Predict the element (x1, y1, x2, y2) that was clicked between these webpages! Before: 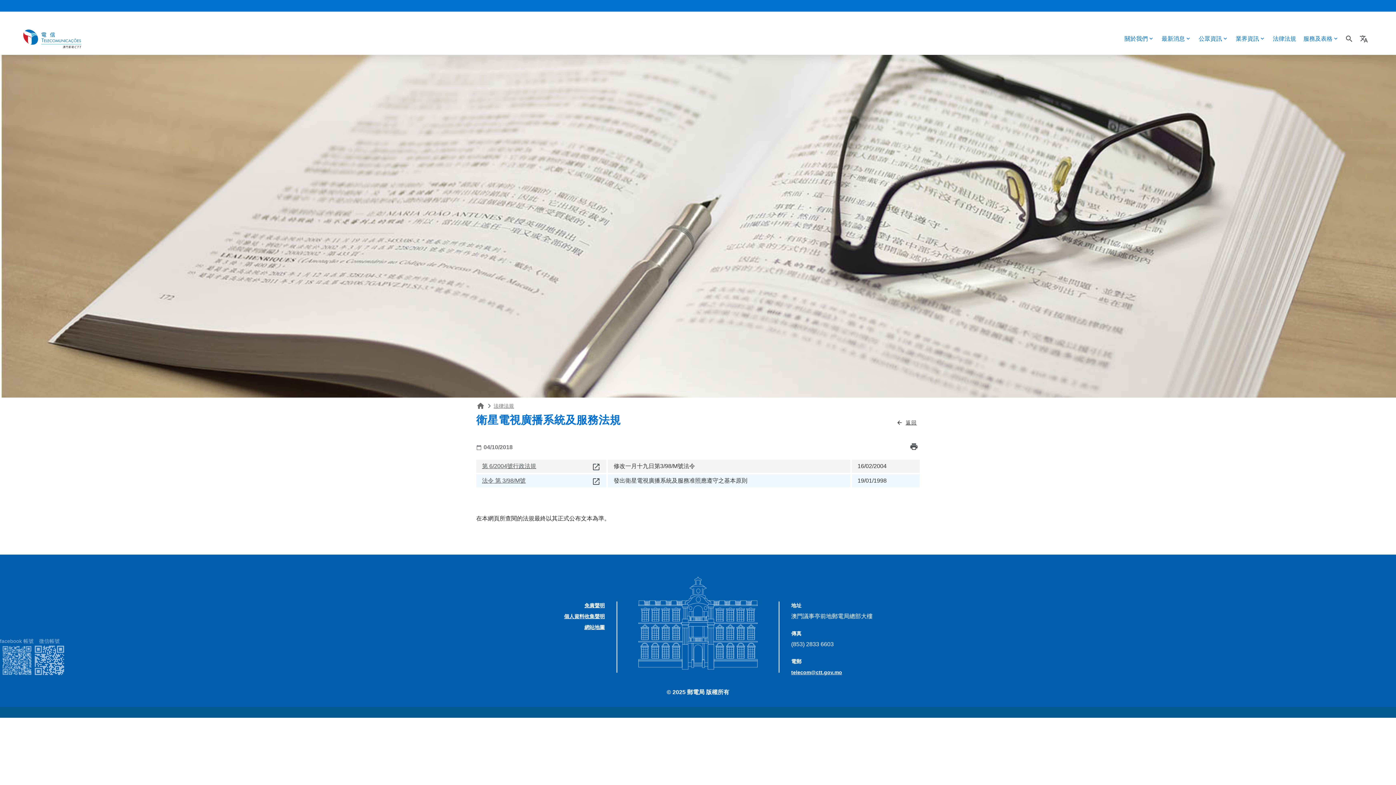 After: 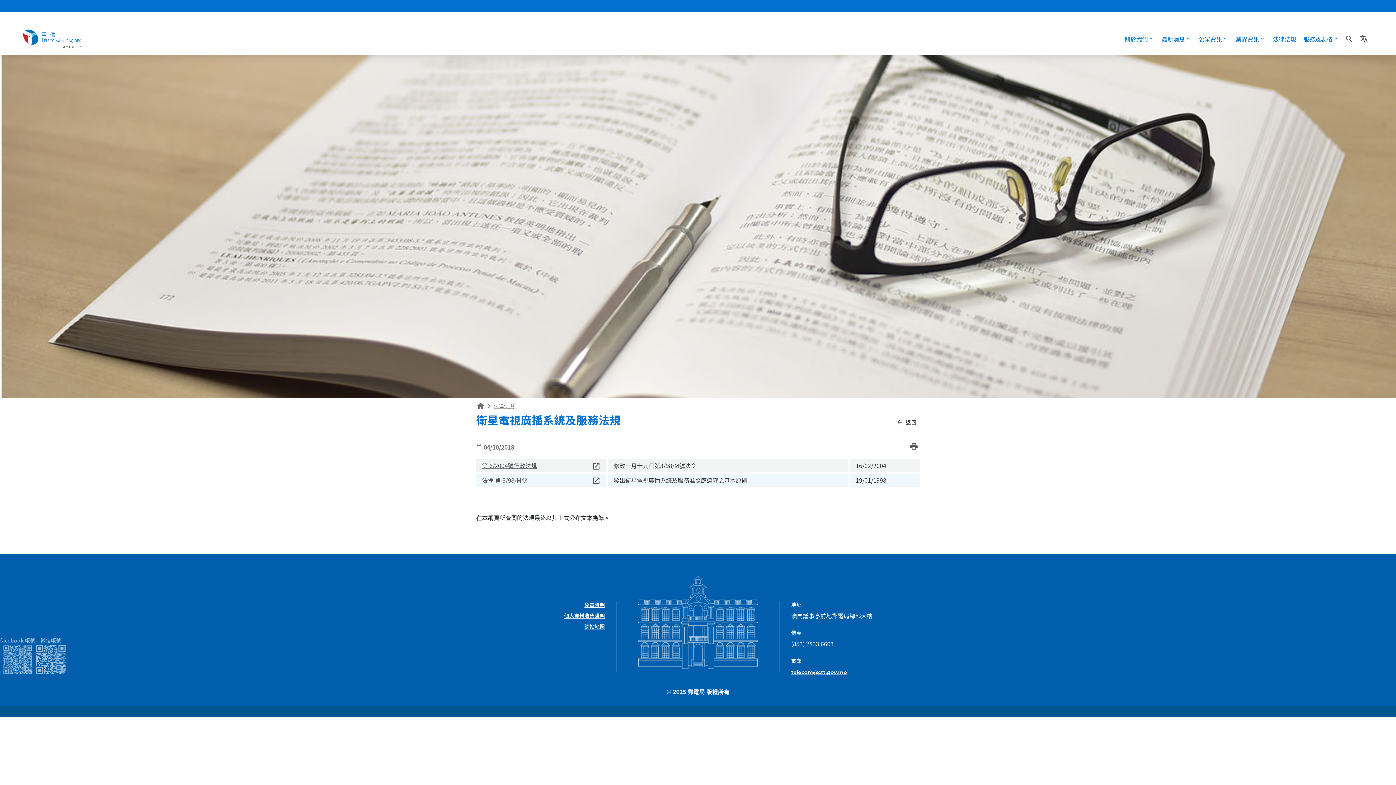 Action: bbox: (482, 476, 600, 486) label: 法令 第 3/98/M號